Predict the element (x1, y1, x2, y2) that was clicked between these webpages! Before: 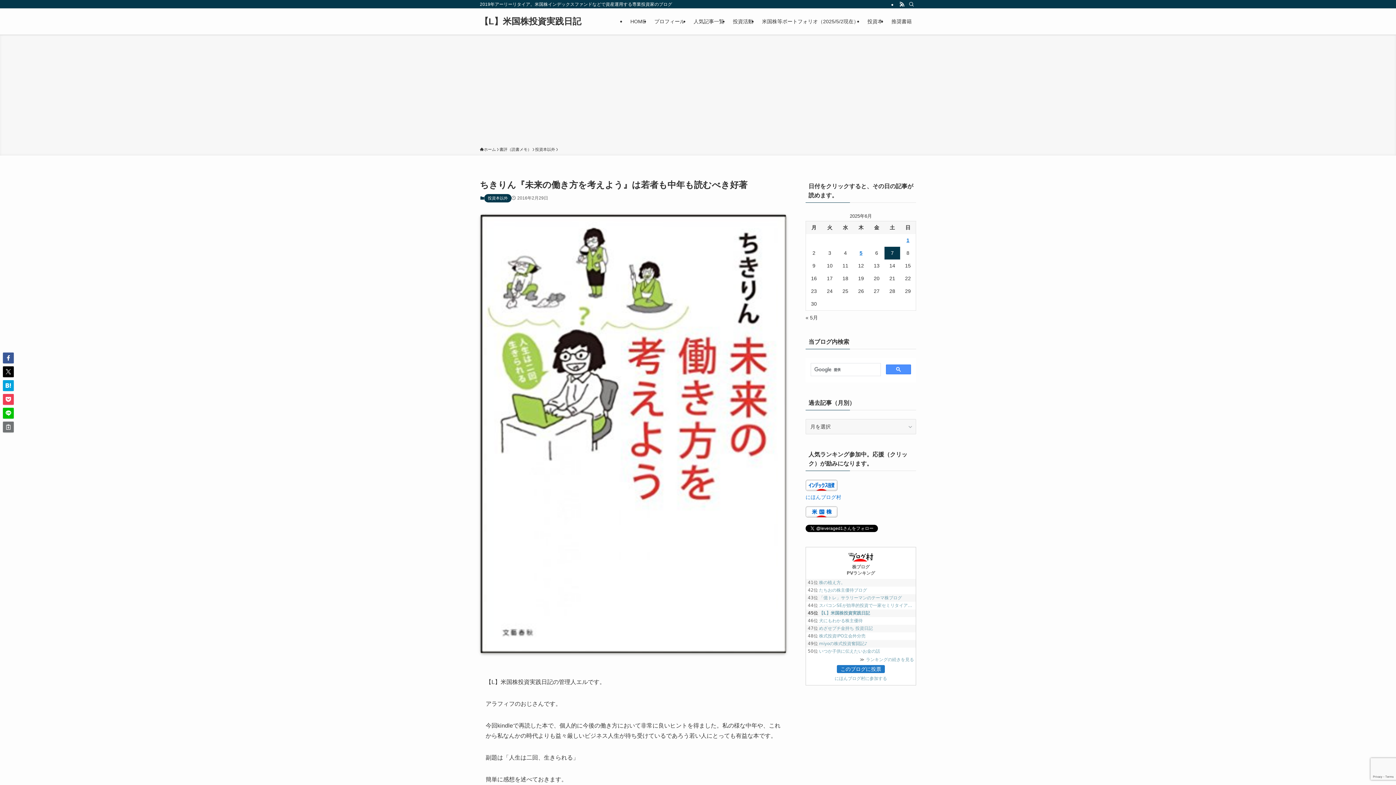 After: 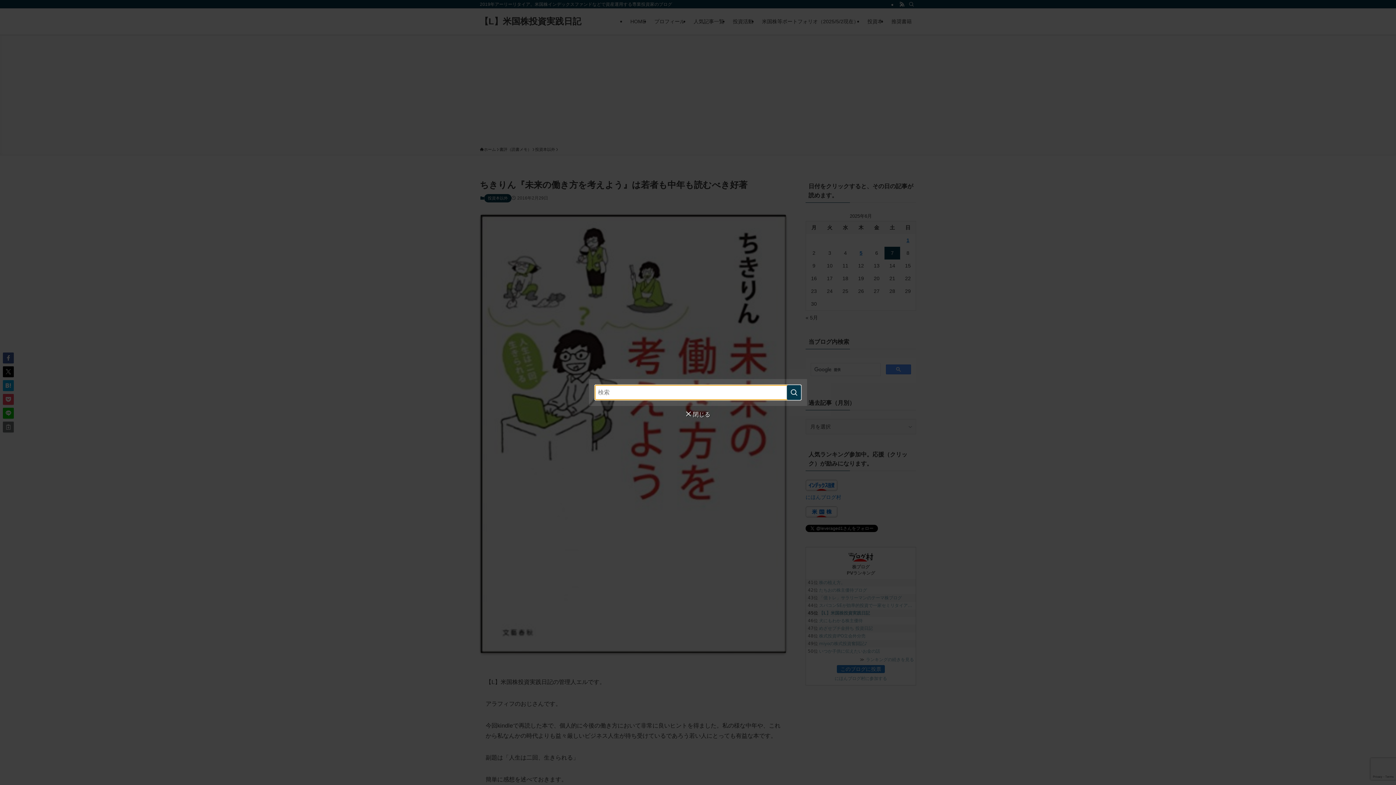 Action: label: 検索 bbox: (906, 0, 916, 8)